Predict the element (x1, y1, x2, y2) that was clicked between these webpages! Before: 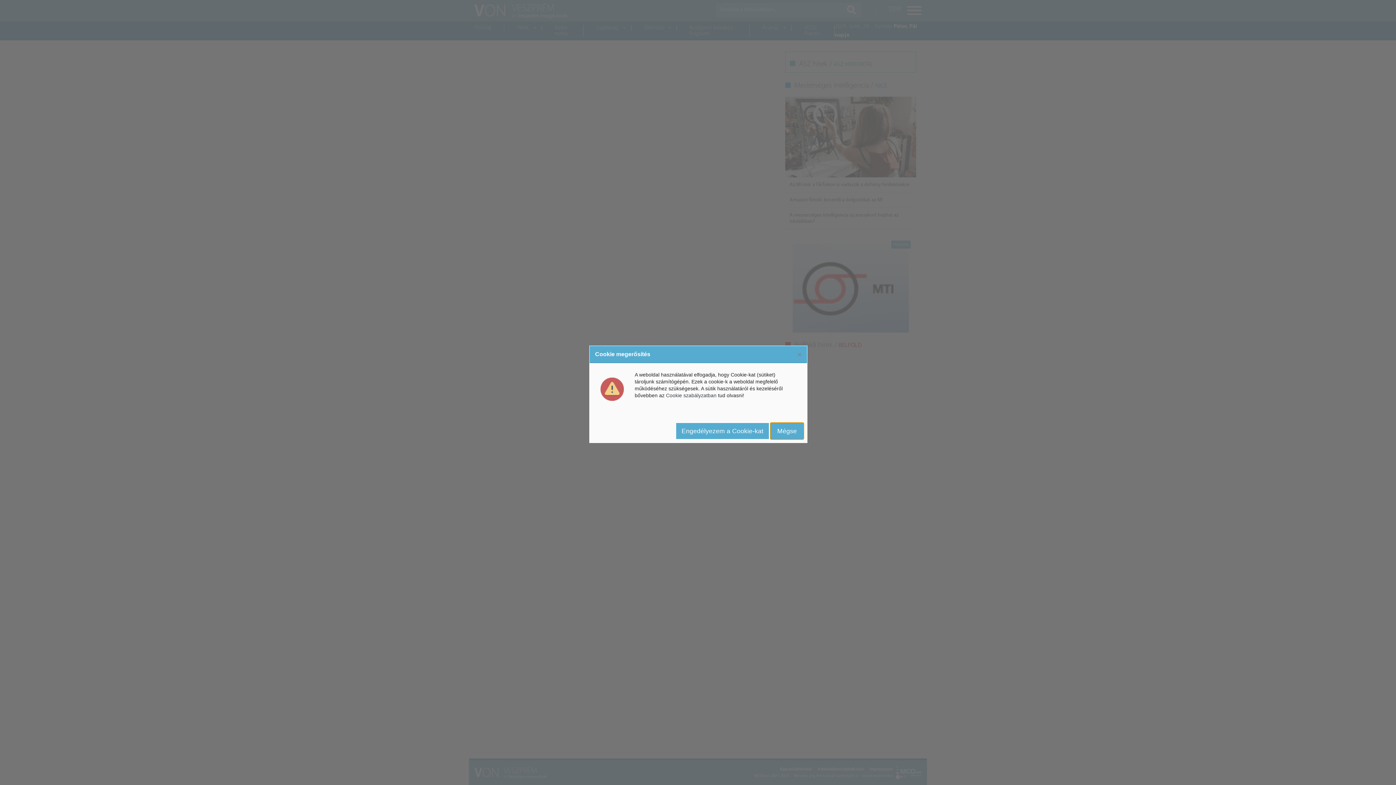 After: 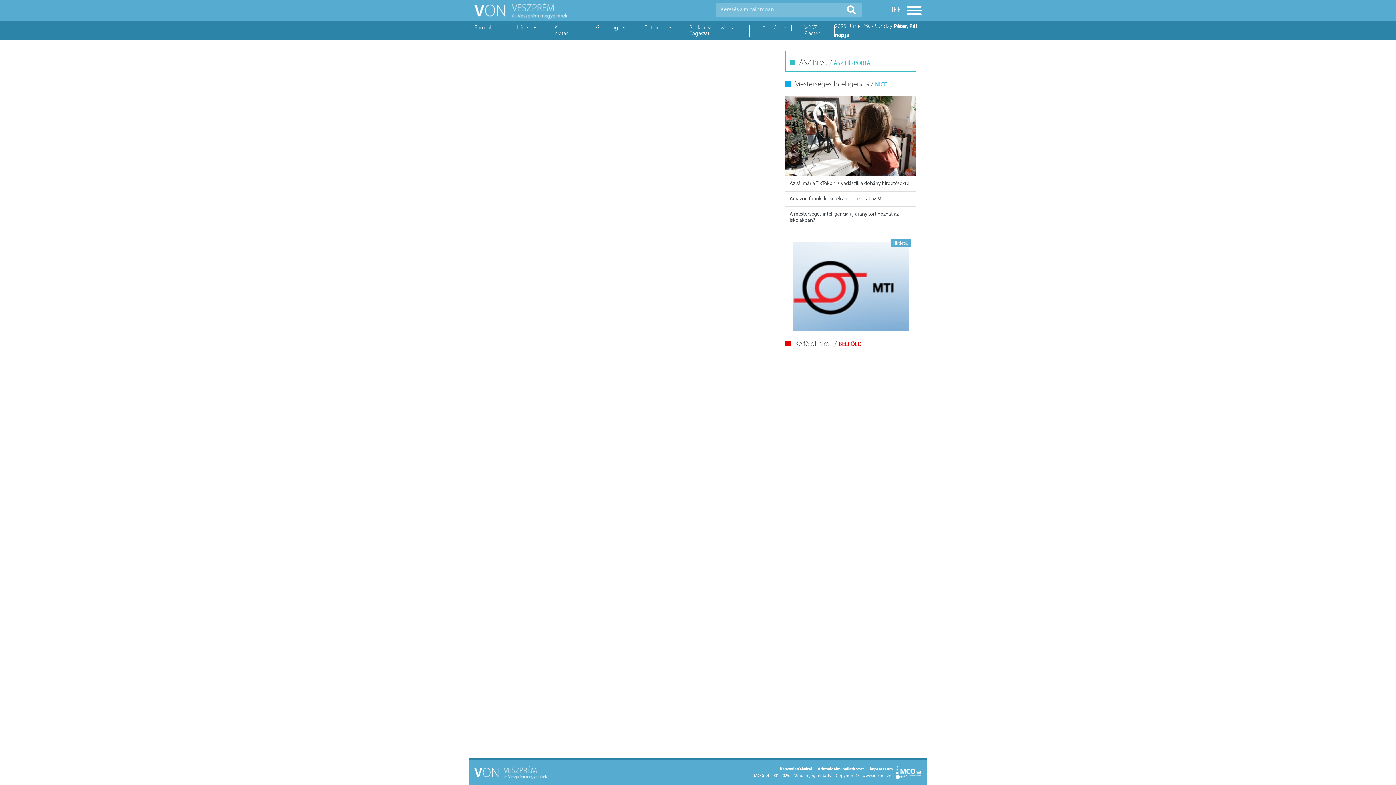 Action: label: Engedélyezem a Cookie-kat bbox: (676, 423, 769, 439)